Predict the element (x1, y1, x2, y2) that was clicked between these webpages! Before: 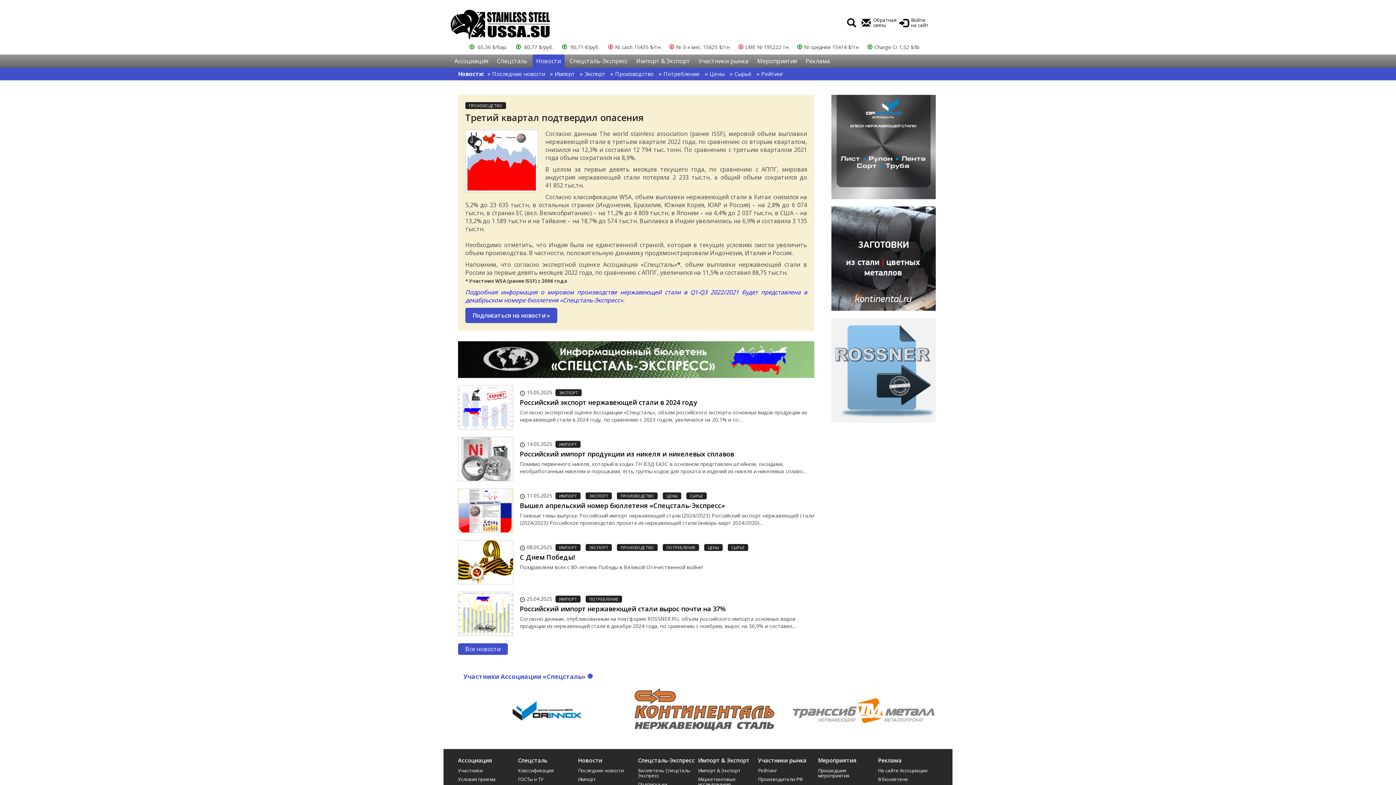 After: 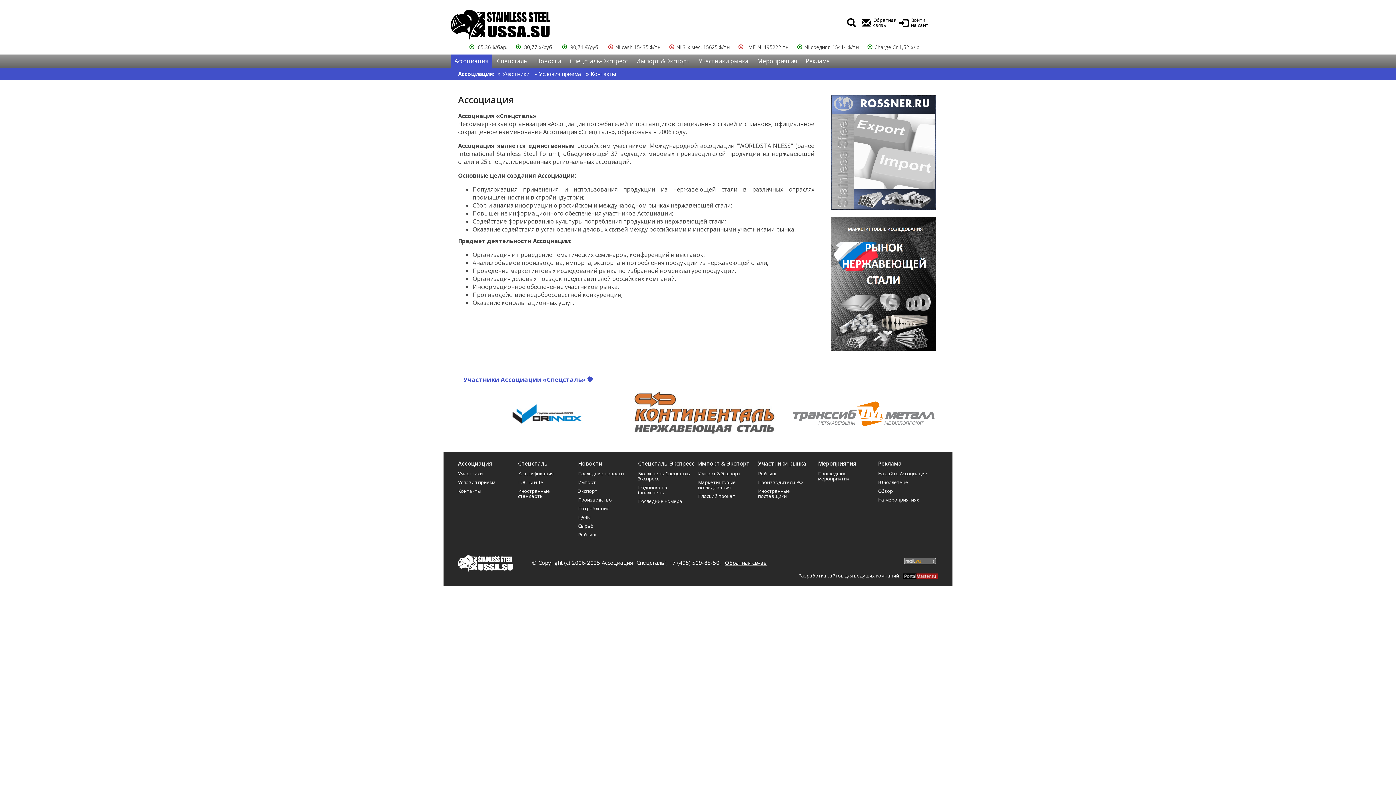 Action: bbox: (458, 757, 492, 764) label: Ассоциация